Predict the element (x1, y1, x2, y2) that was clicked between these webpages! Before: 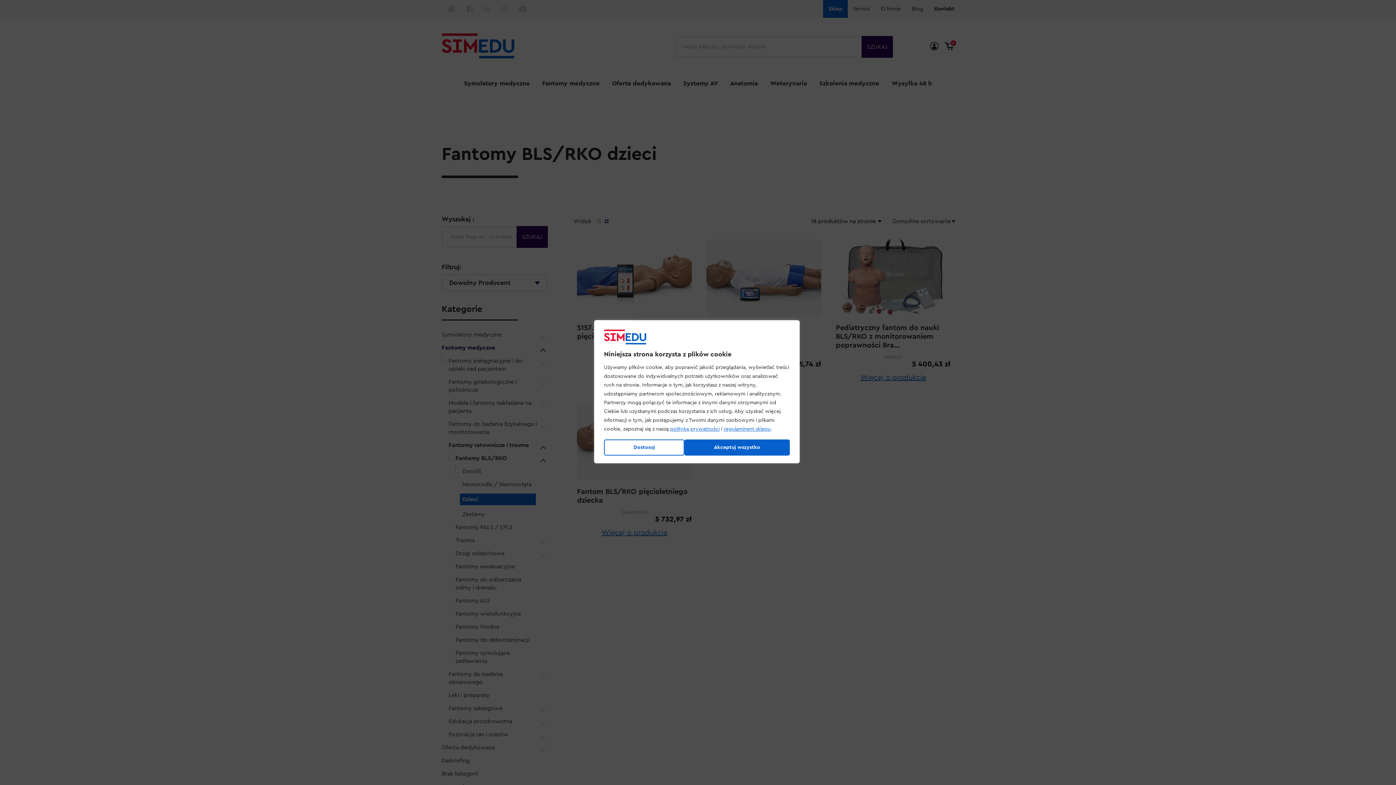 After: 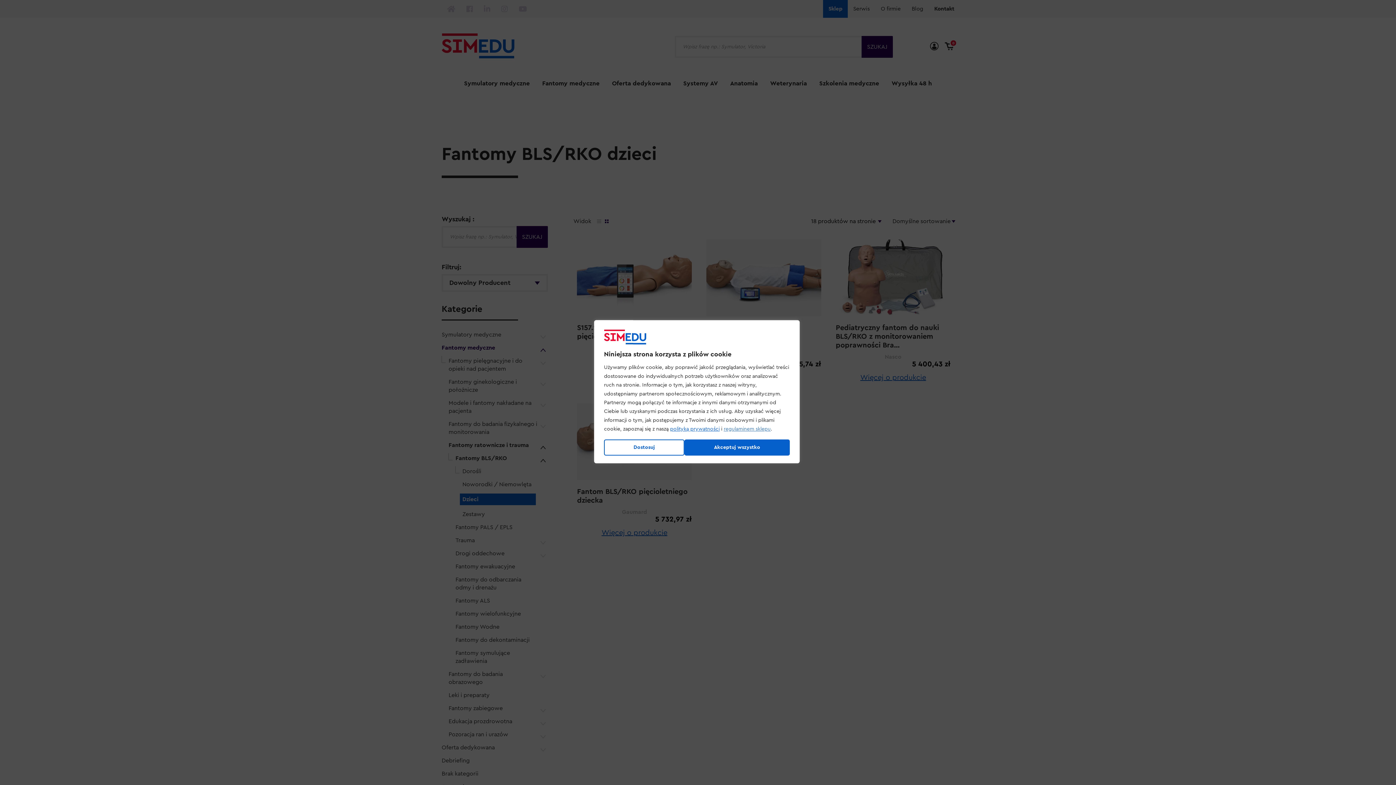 Action: label: regulaminem sklepu bbox: (723, 426, 770, 431)